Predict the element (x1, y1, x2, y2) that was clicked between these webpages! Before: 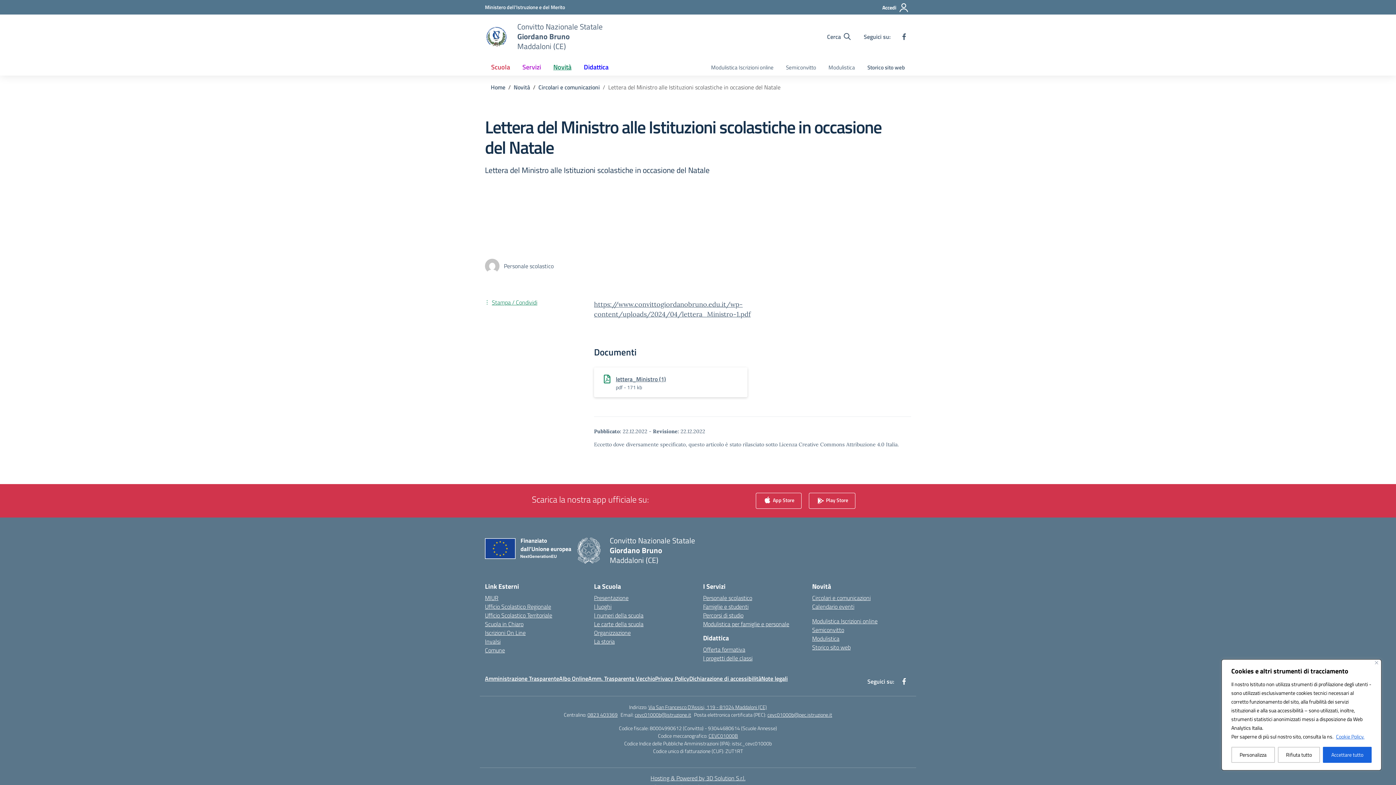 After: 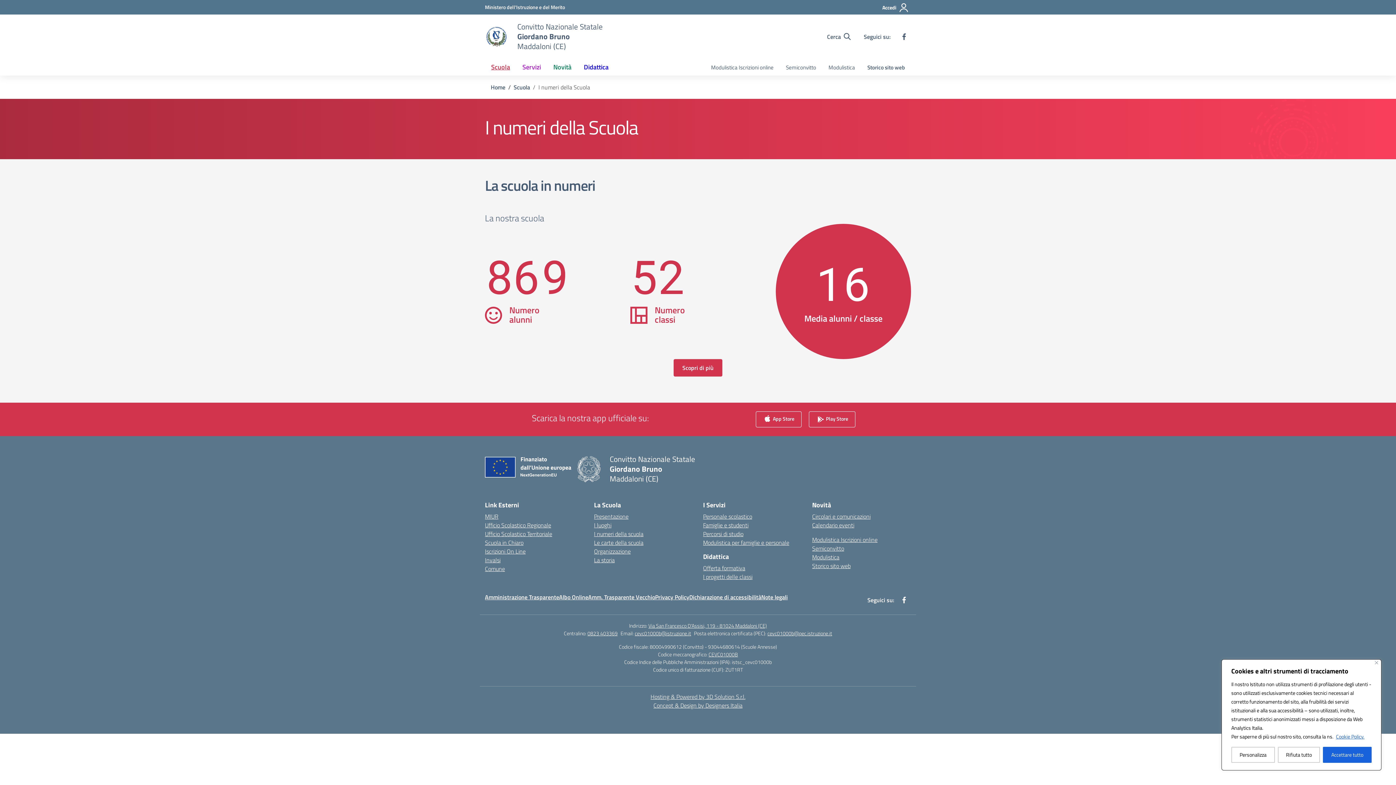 Action: bbox: (594, 611, 643, 620) label: I numeri della scuola